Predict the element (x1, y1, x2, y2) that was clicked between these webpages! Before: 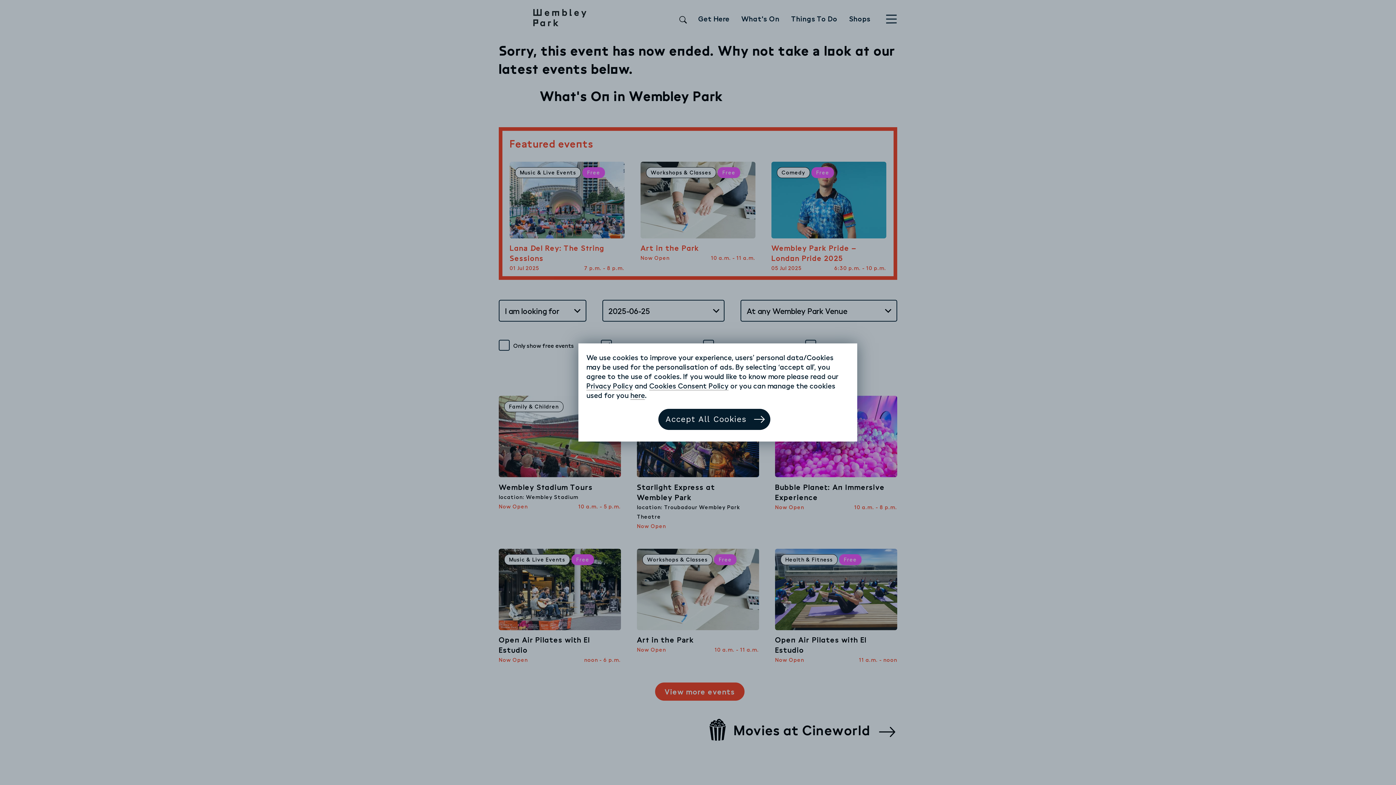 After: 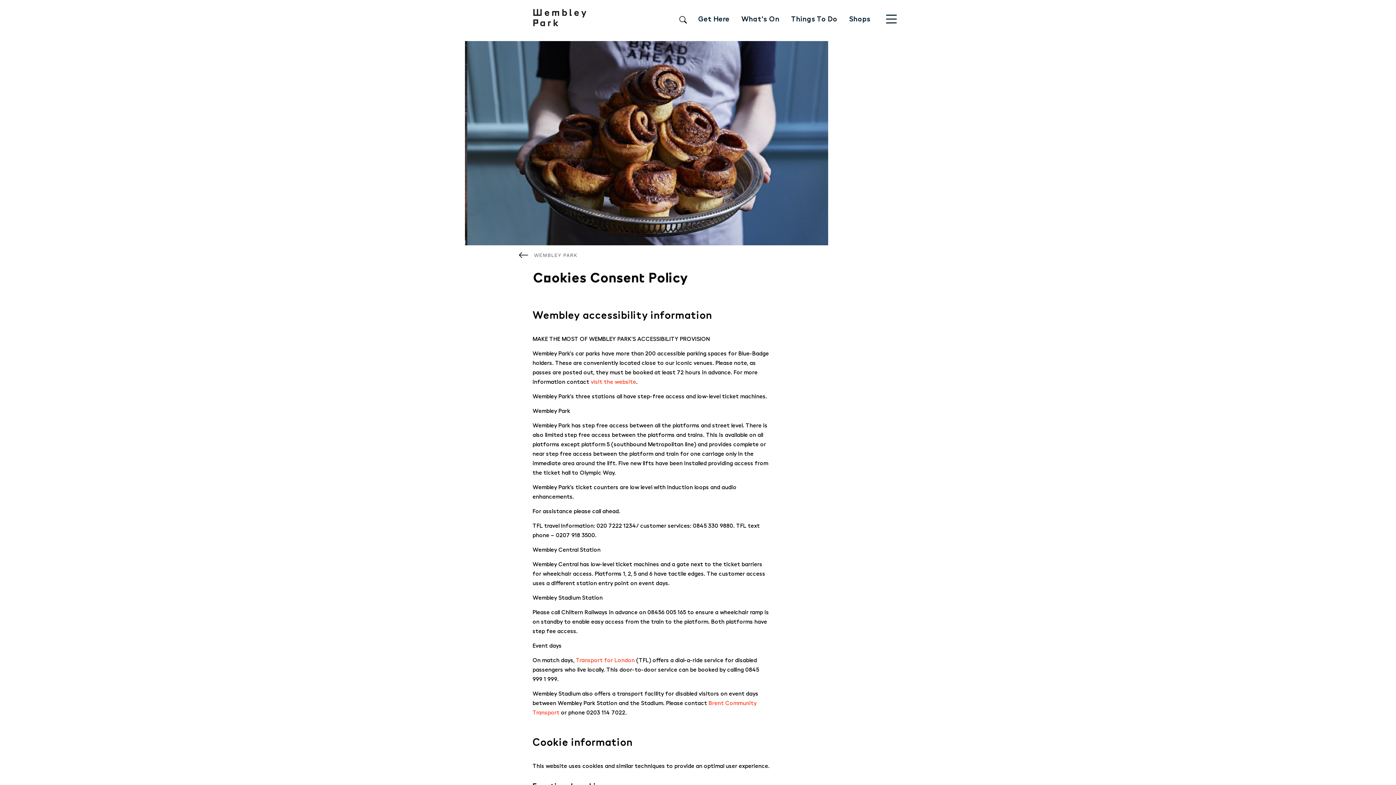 Action: bbox: (649, 381, 728, 390) label: Cookies Consent Policy